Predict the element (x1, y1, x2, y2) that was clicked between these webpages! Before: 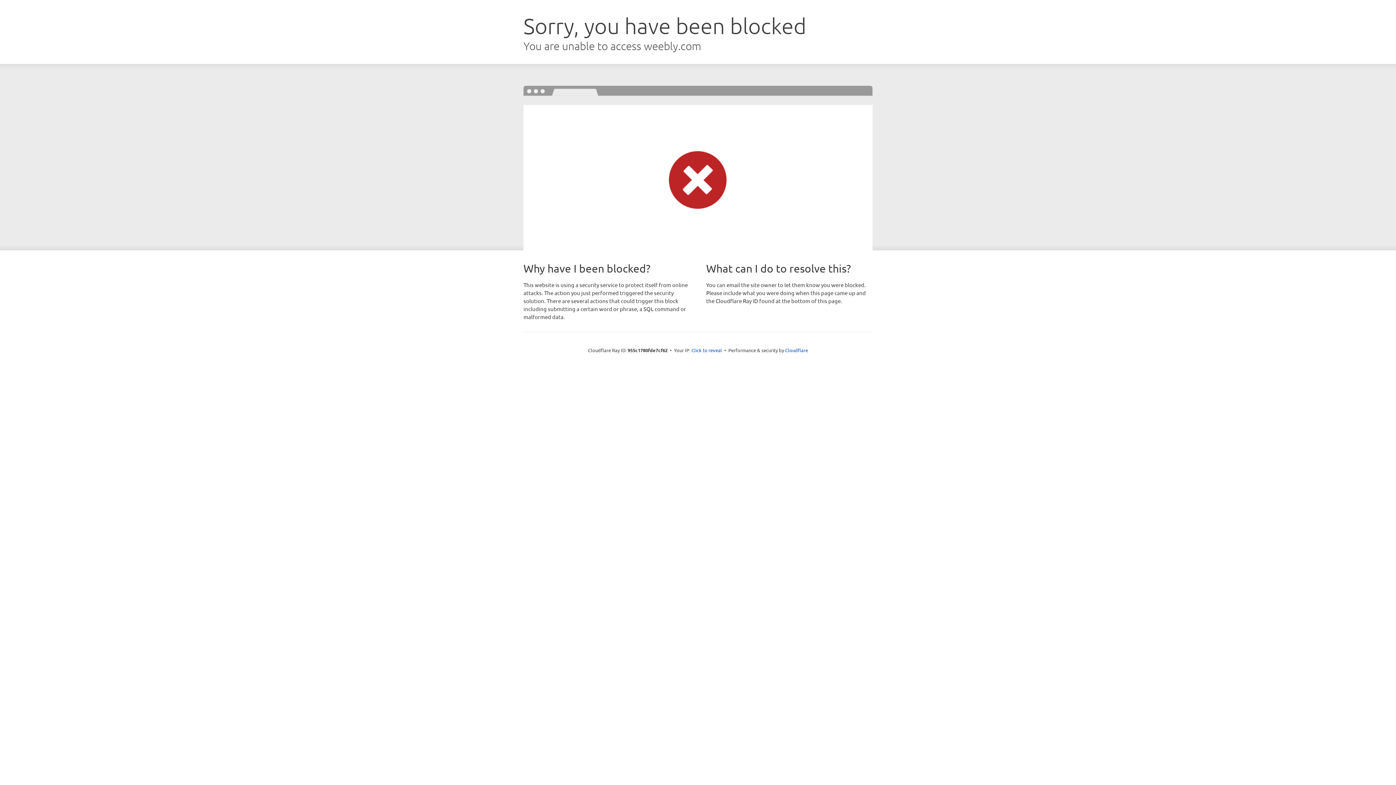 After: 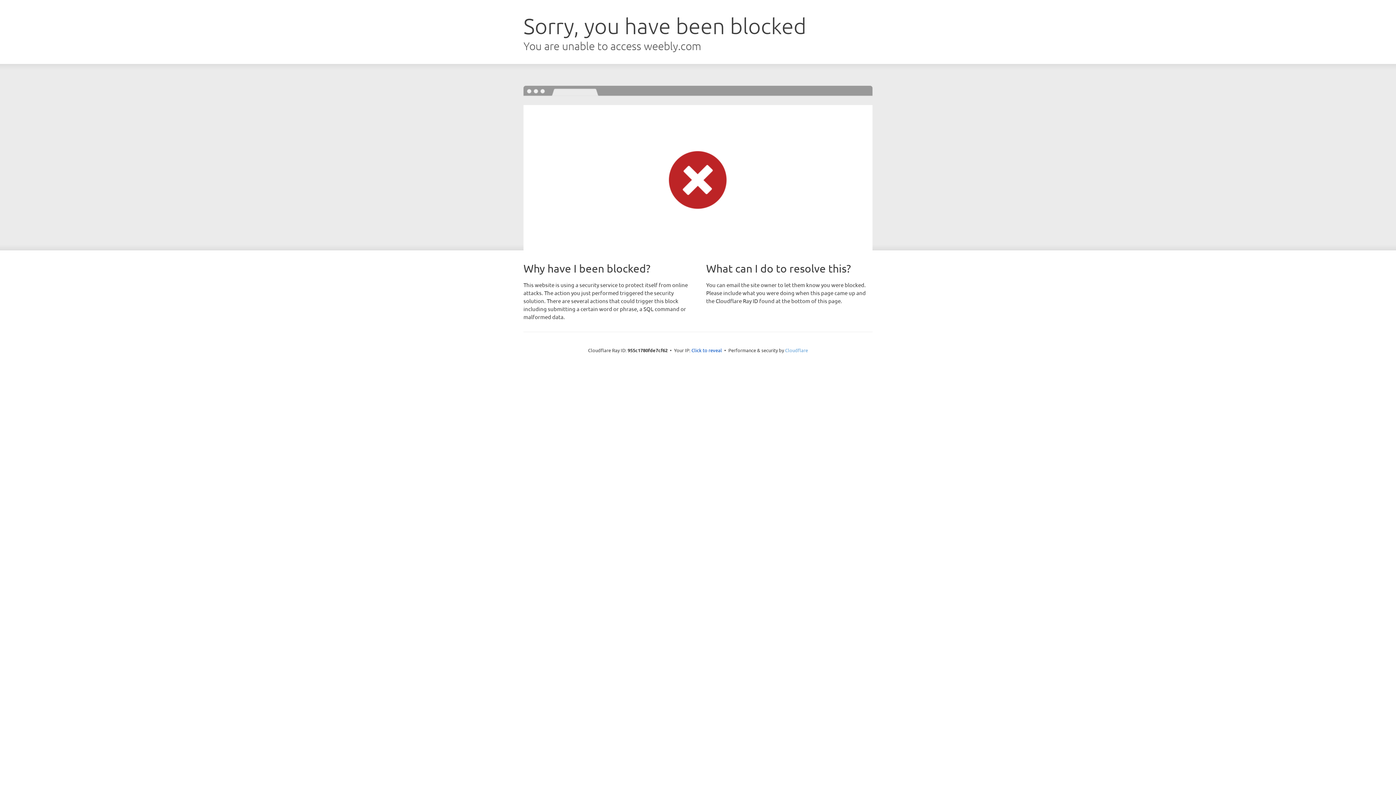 Action: bbox: (785, 347, 808, 353) label: Cloudflare